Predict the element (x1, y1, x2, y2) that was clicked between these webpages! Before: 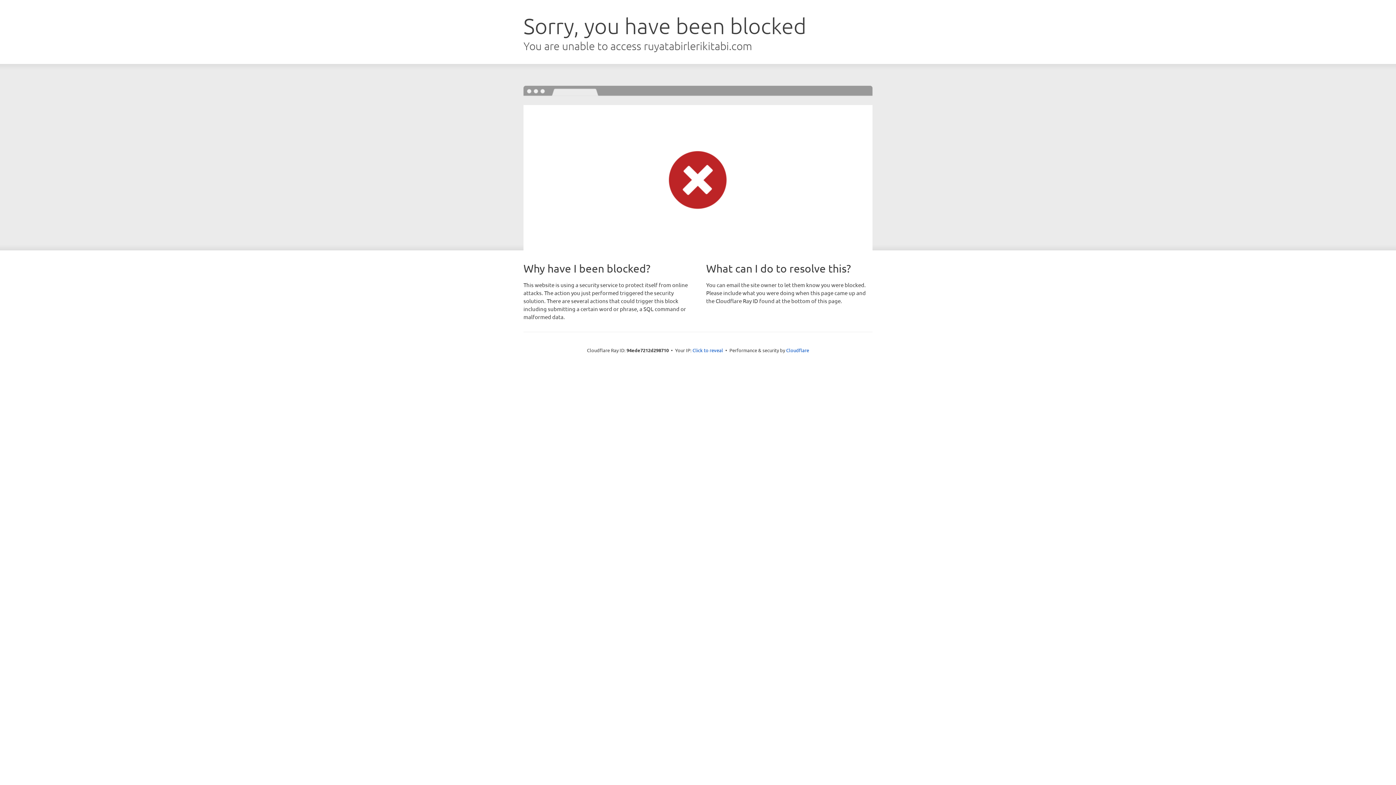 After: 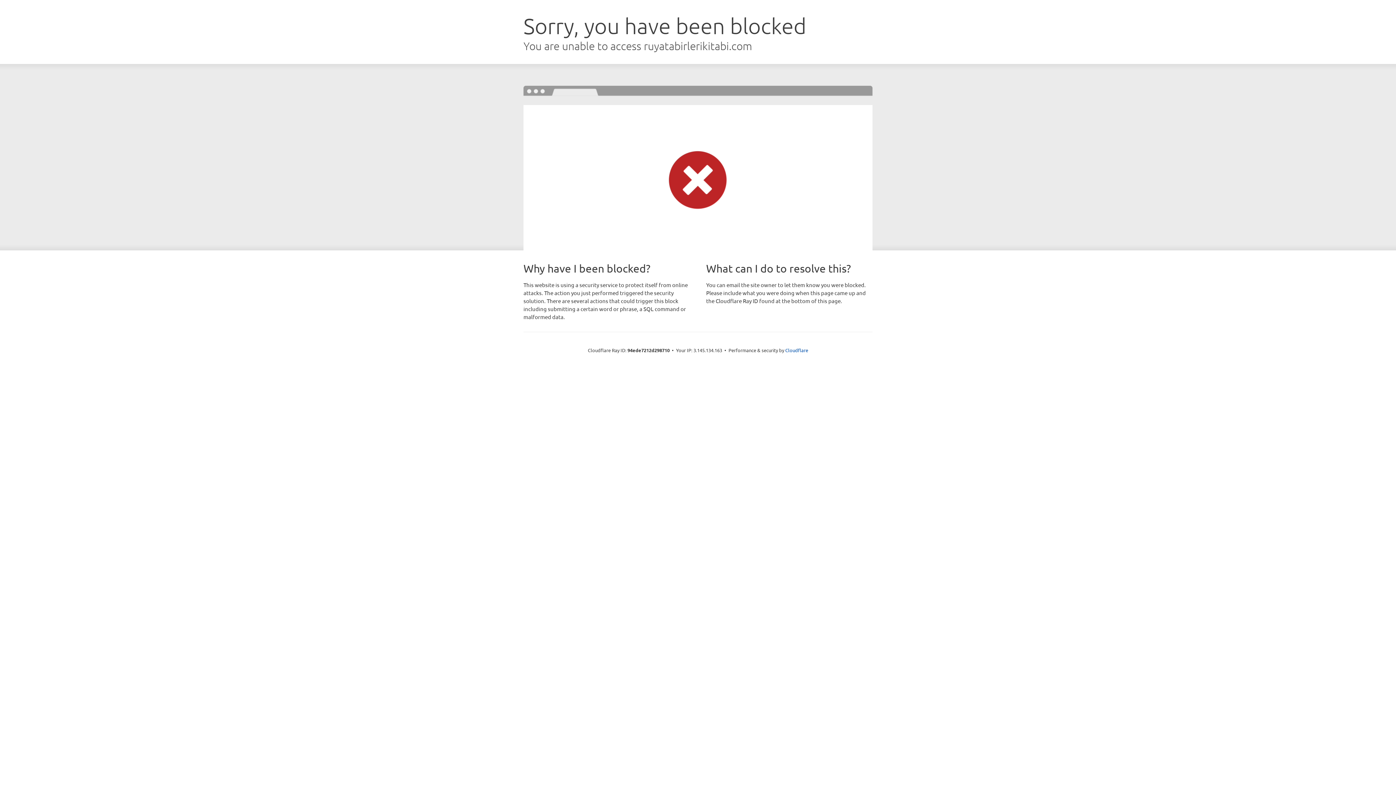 Action: label: Click to reveal bbox: (692, 346, 723, 353)